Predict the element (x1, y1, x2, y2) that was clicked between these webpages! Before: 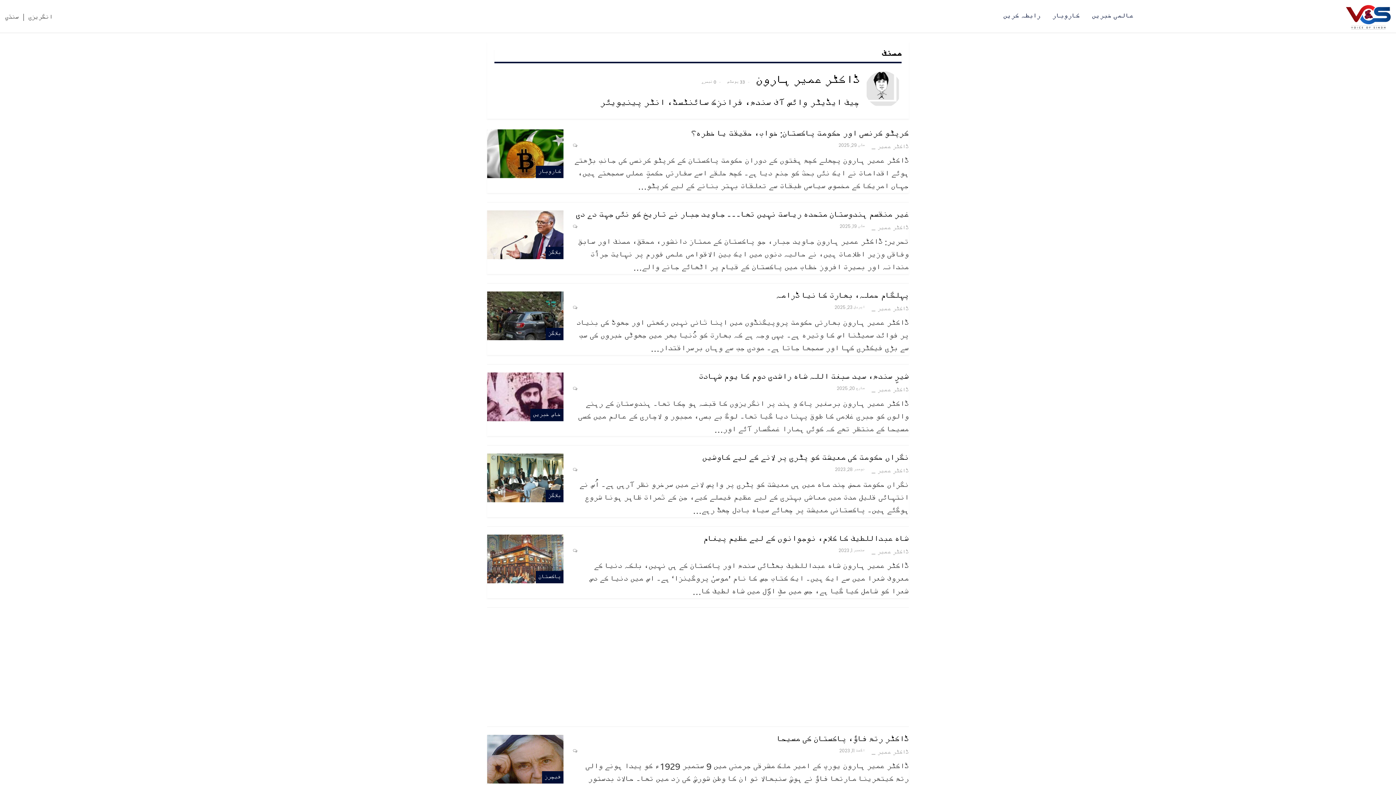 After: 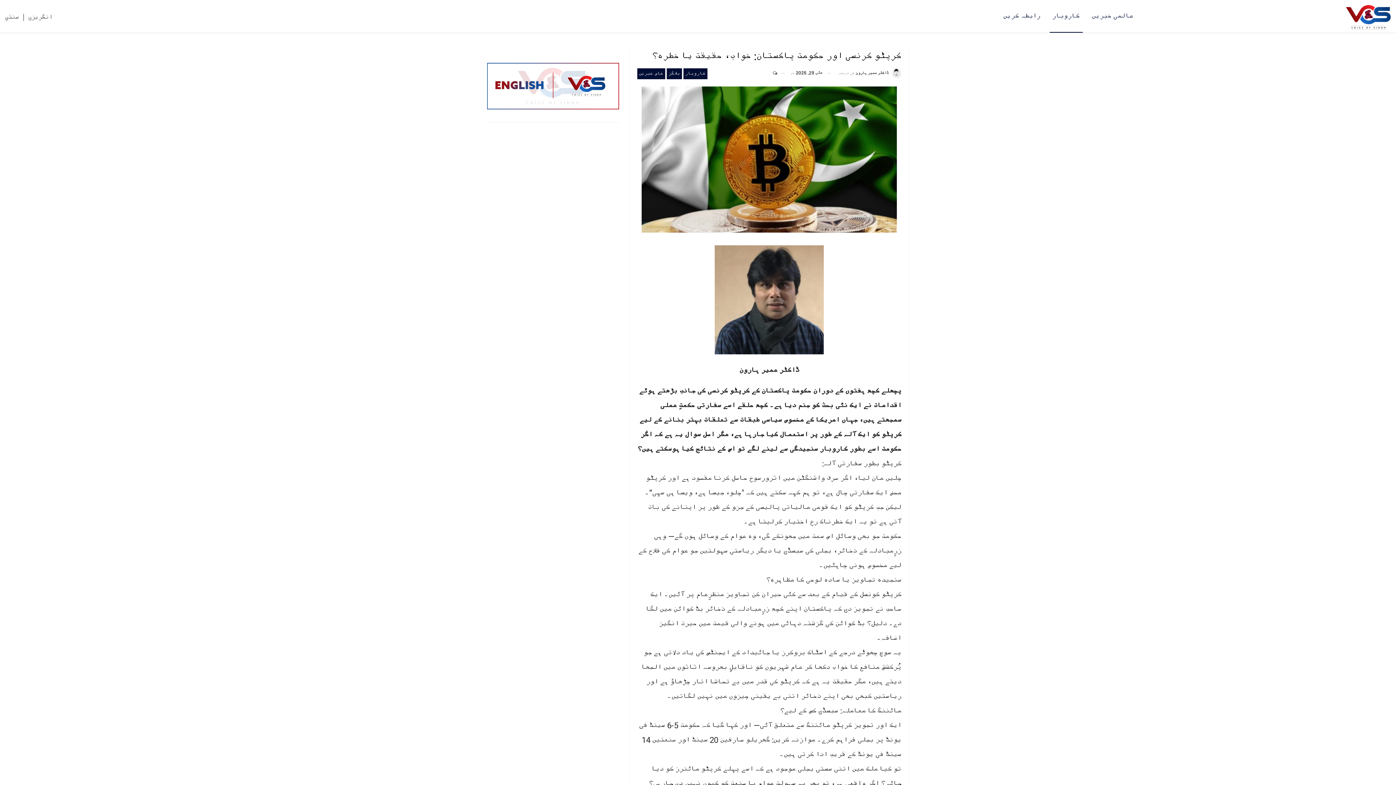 Action: bbox: (487, 129, 563, 178)